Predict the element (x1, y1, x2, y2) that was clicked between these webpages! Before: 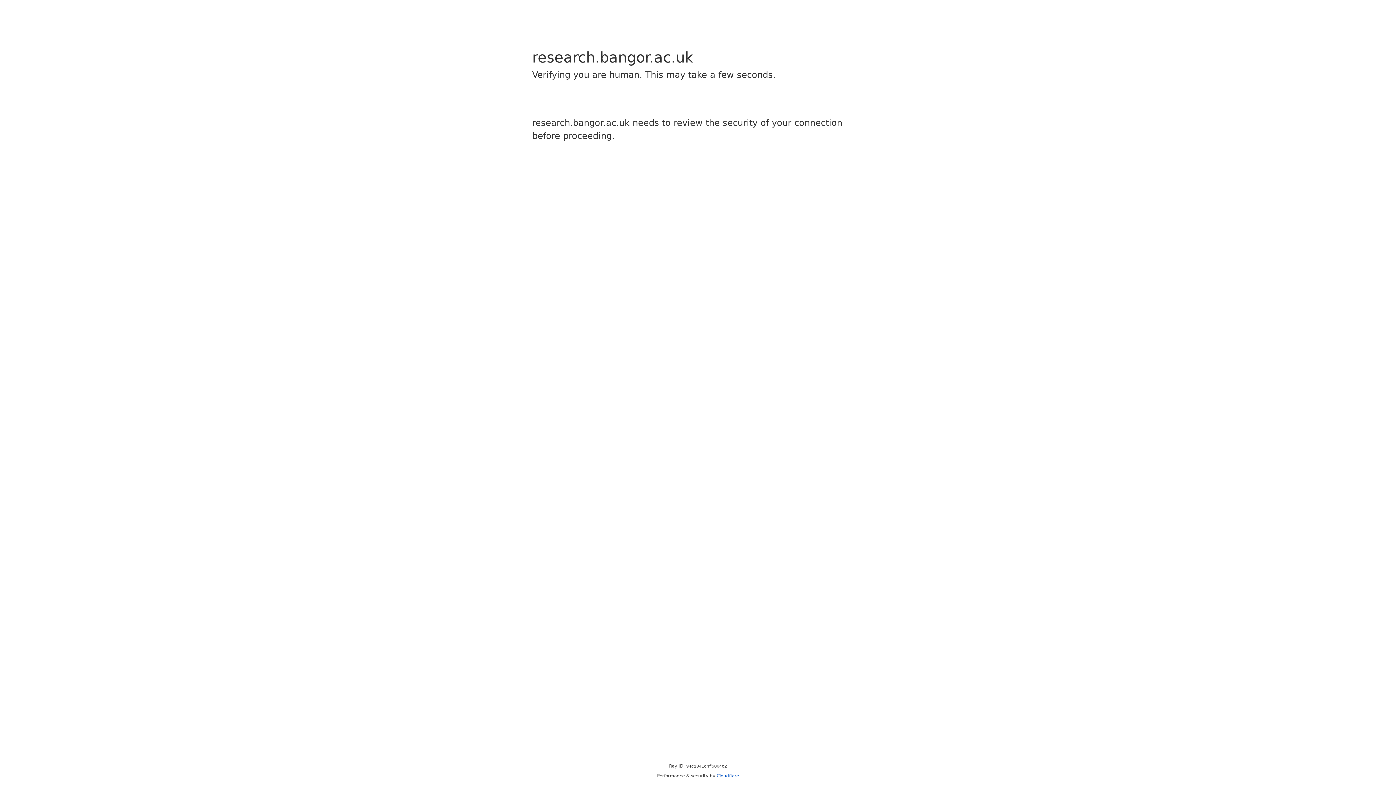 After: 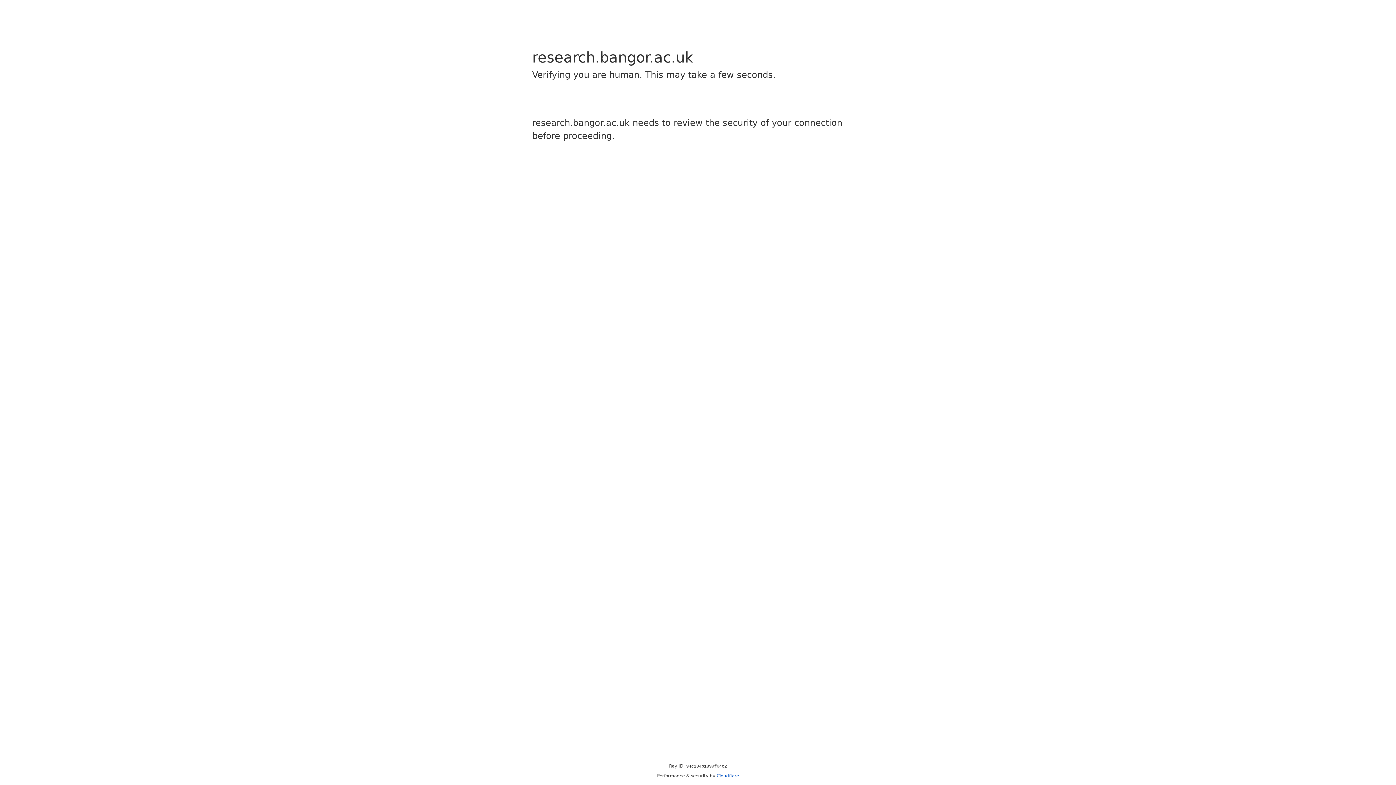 Action: bbox: (716, 773, 739, 778) label: Cloudflare